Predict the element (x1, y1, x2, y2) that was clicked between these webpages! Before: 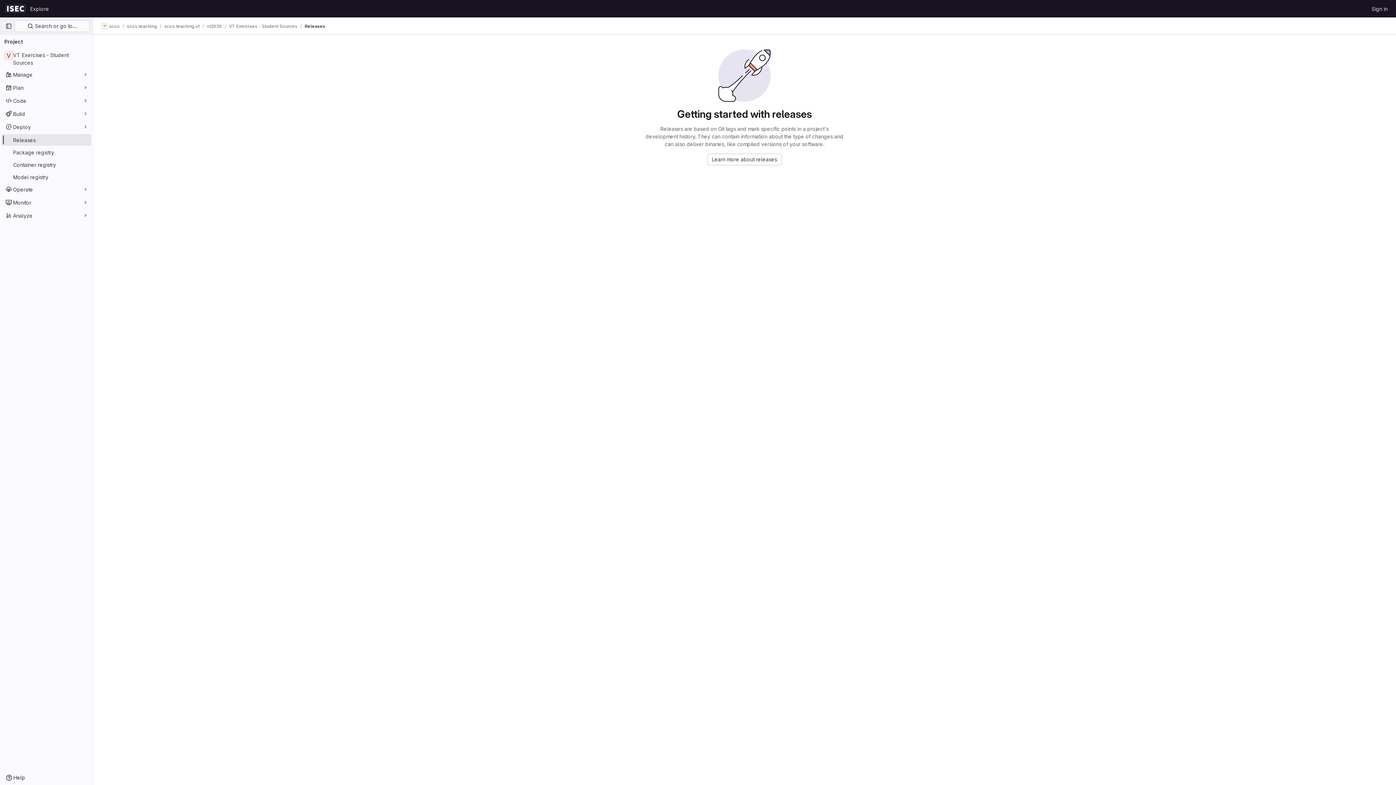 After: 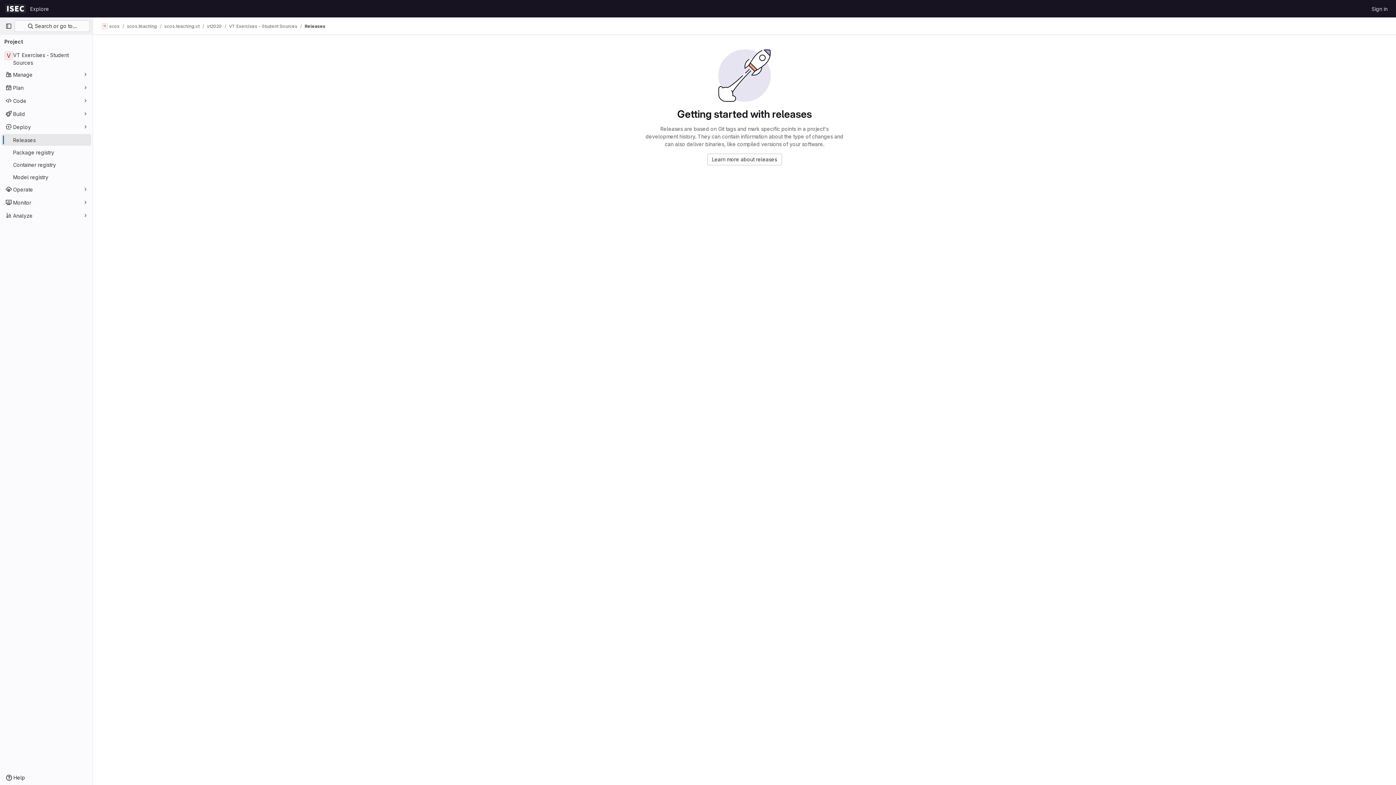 Action: label: Releases bbox: (304, 23, 325, 29)